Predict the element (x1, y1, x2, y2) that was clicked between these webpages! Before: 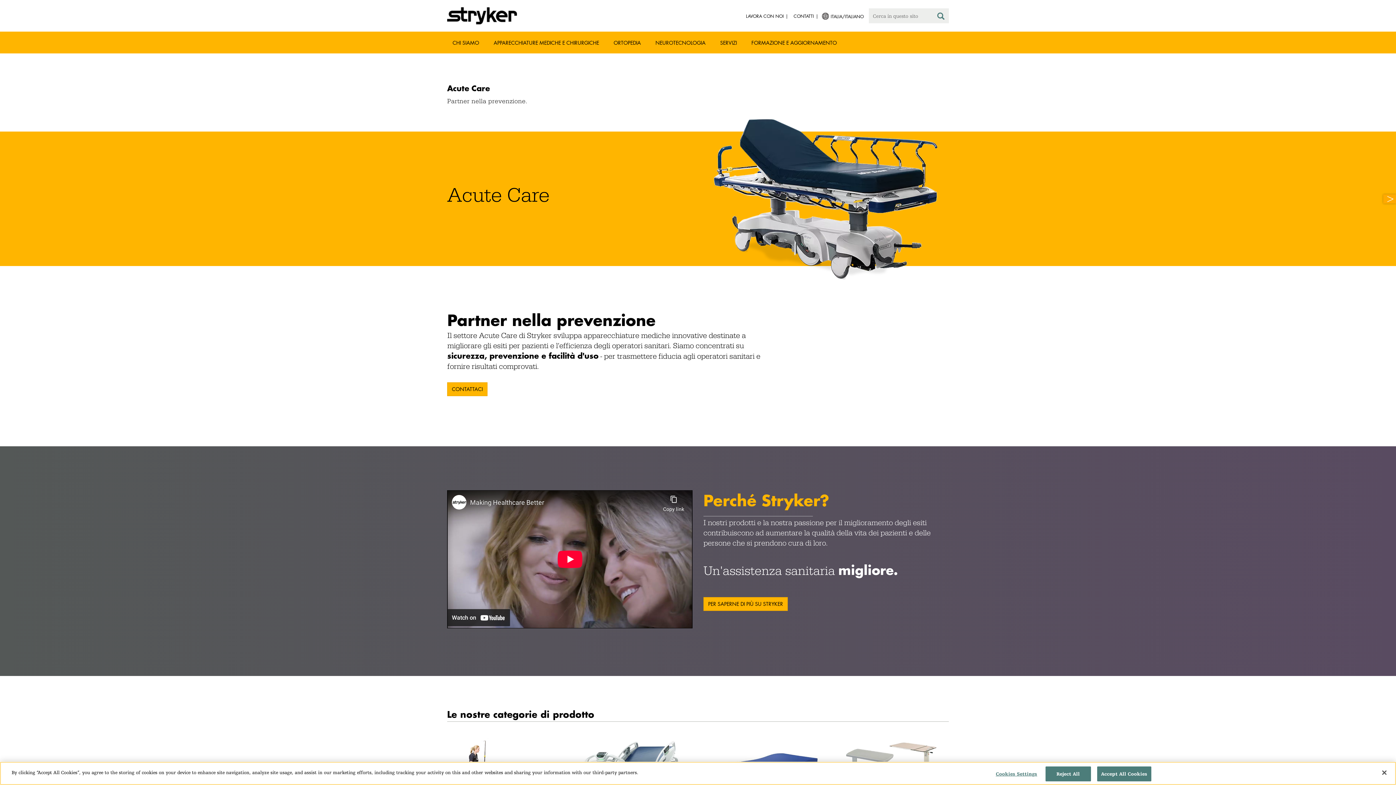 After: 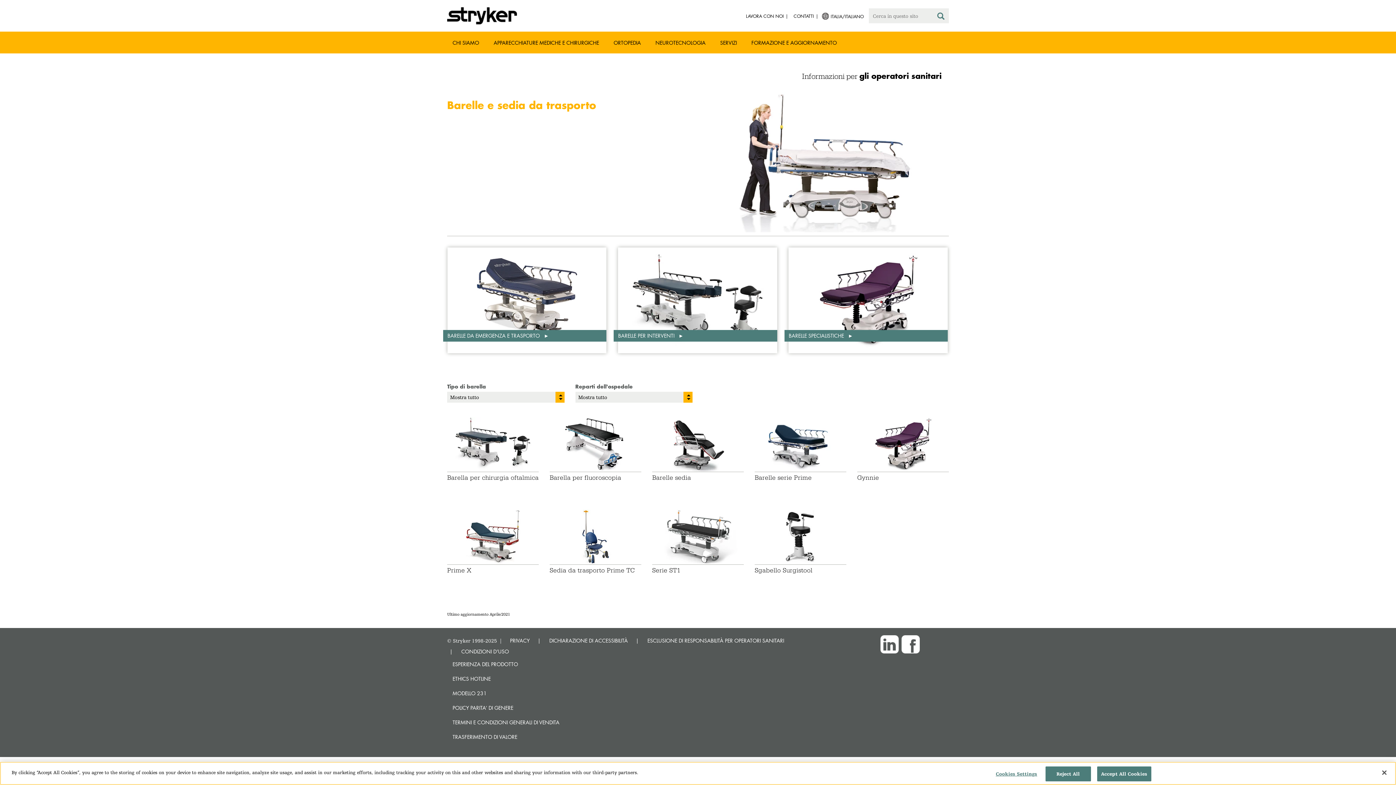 Action: bbox: (447, 738, 564, 808)